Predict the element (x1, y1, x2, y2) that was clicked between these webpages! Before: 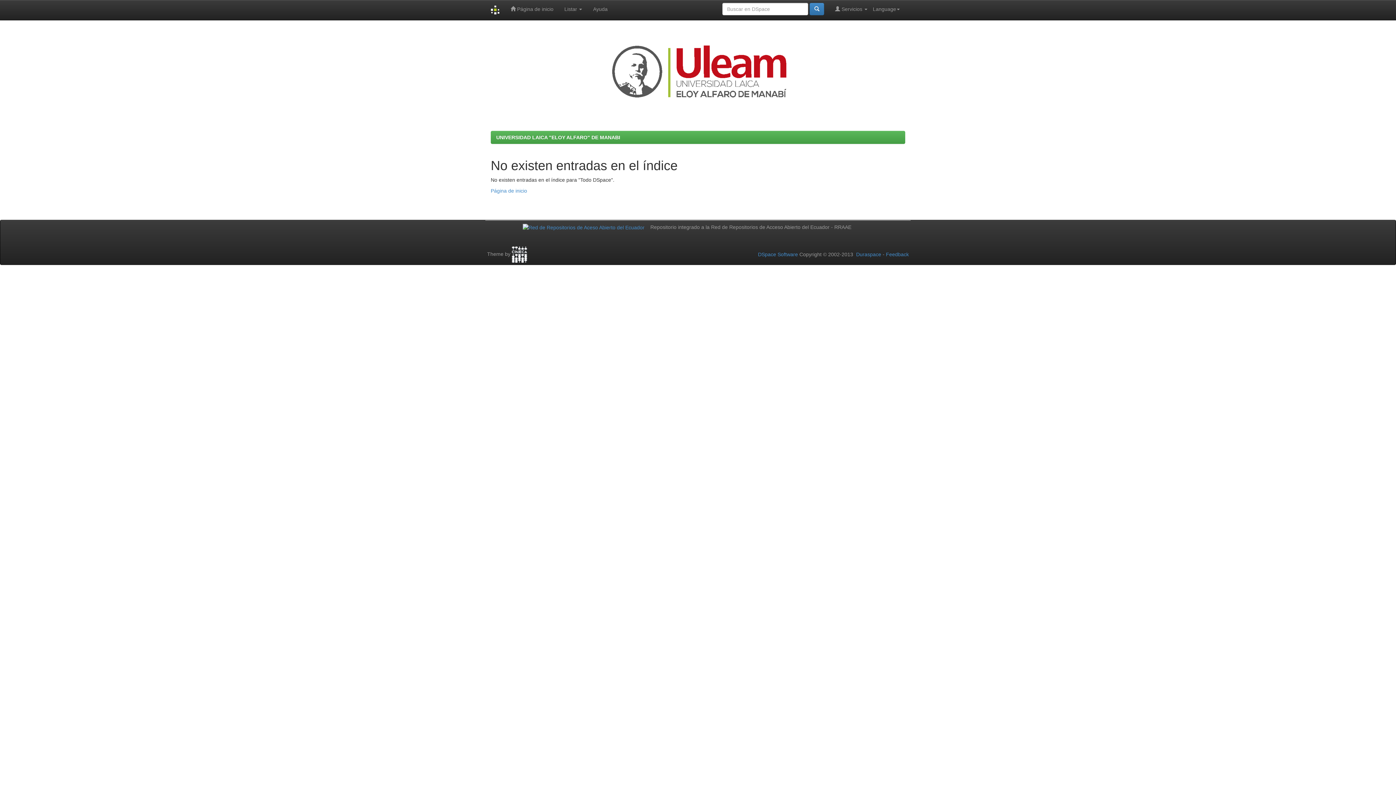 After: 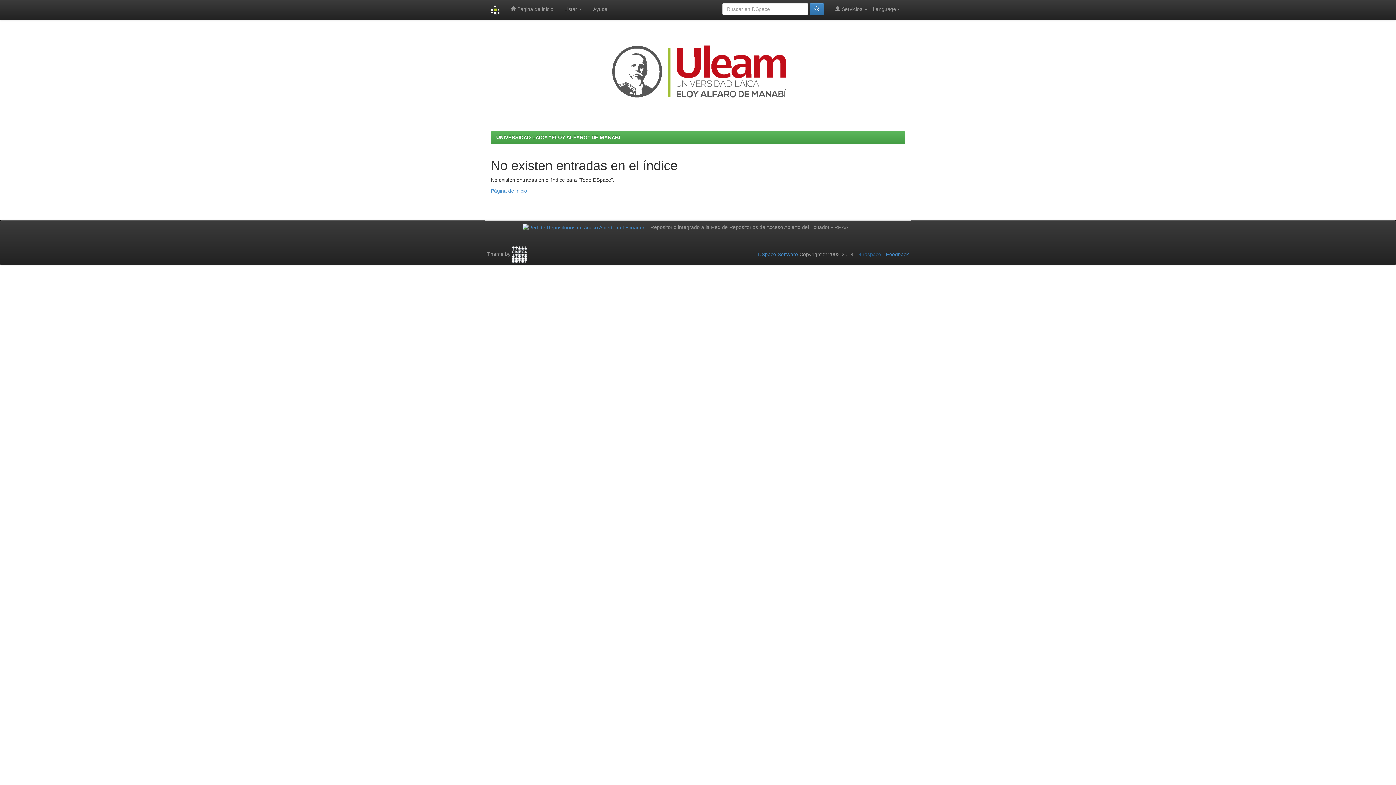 Action: label: Duraspace bbox: (856, 251, 881, 257)